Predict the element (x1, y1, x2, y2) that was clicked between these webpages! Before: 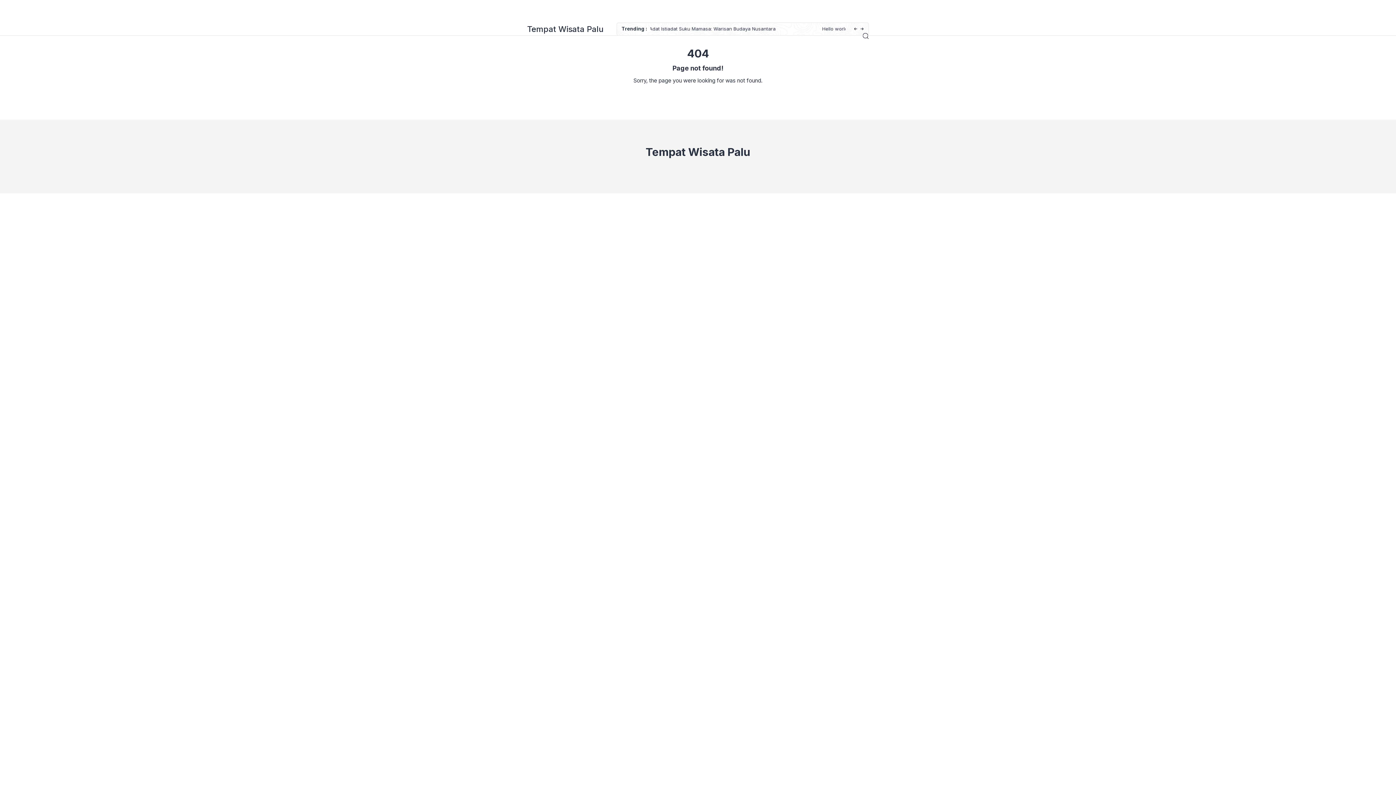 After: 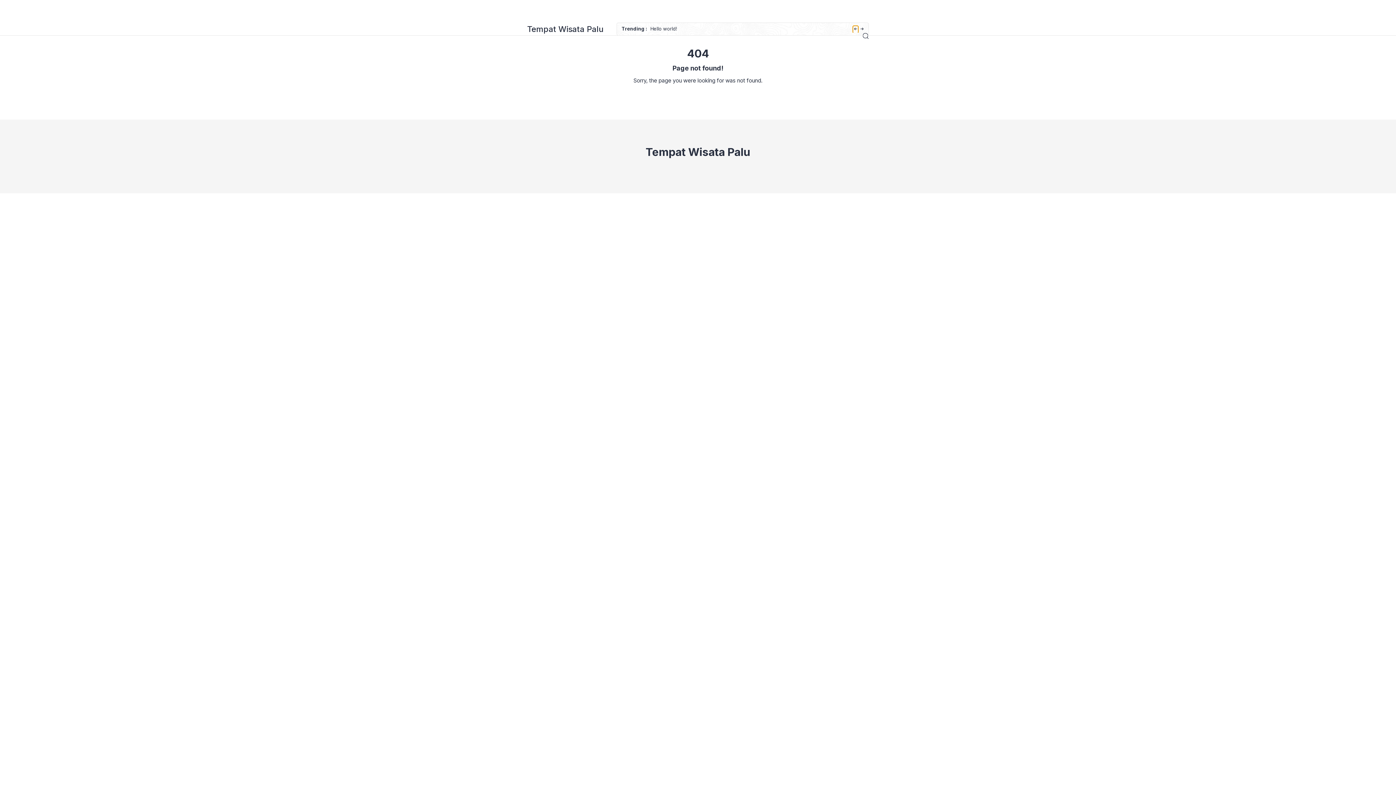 Action: label: Prev bbox: (853, 26, 858, 32)